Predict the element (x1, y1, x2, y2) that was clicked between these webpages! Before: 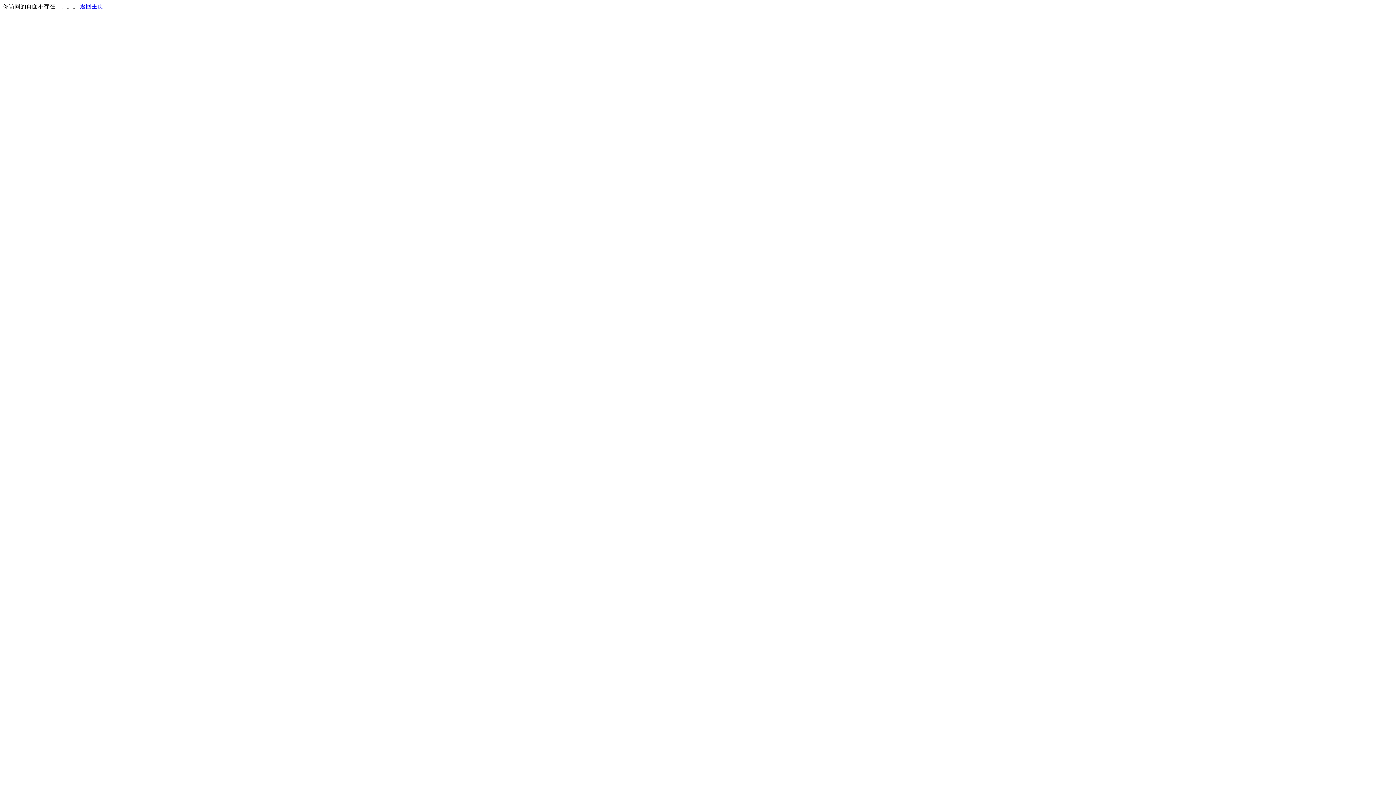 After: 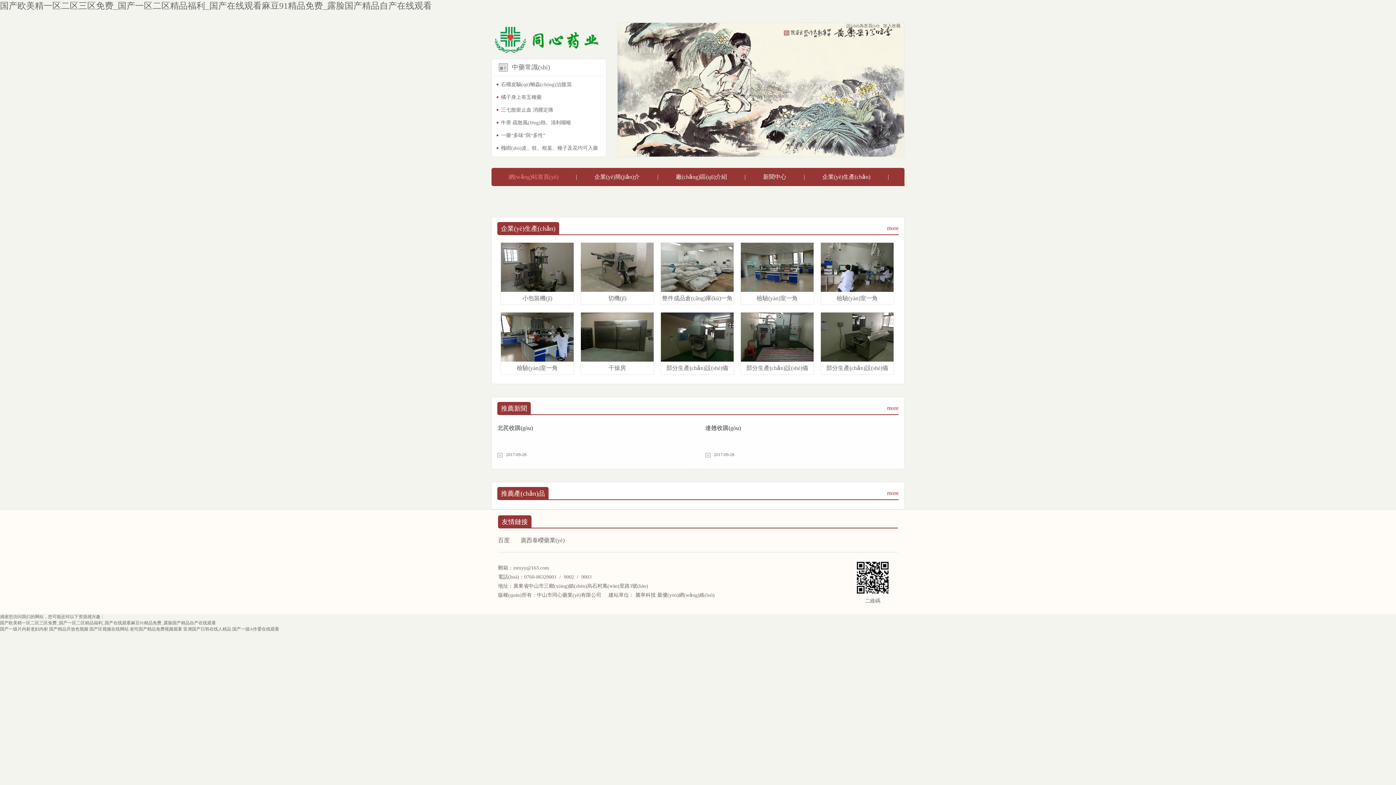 Action: bbox: (80, 3, 103, 9) label: 返回主页